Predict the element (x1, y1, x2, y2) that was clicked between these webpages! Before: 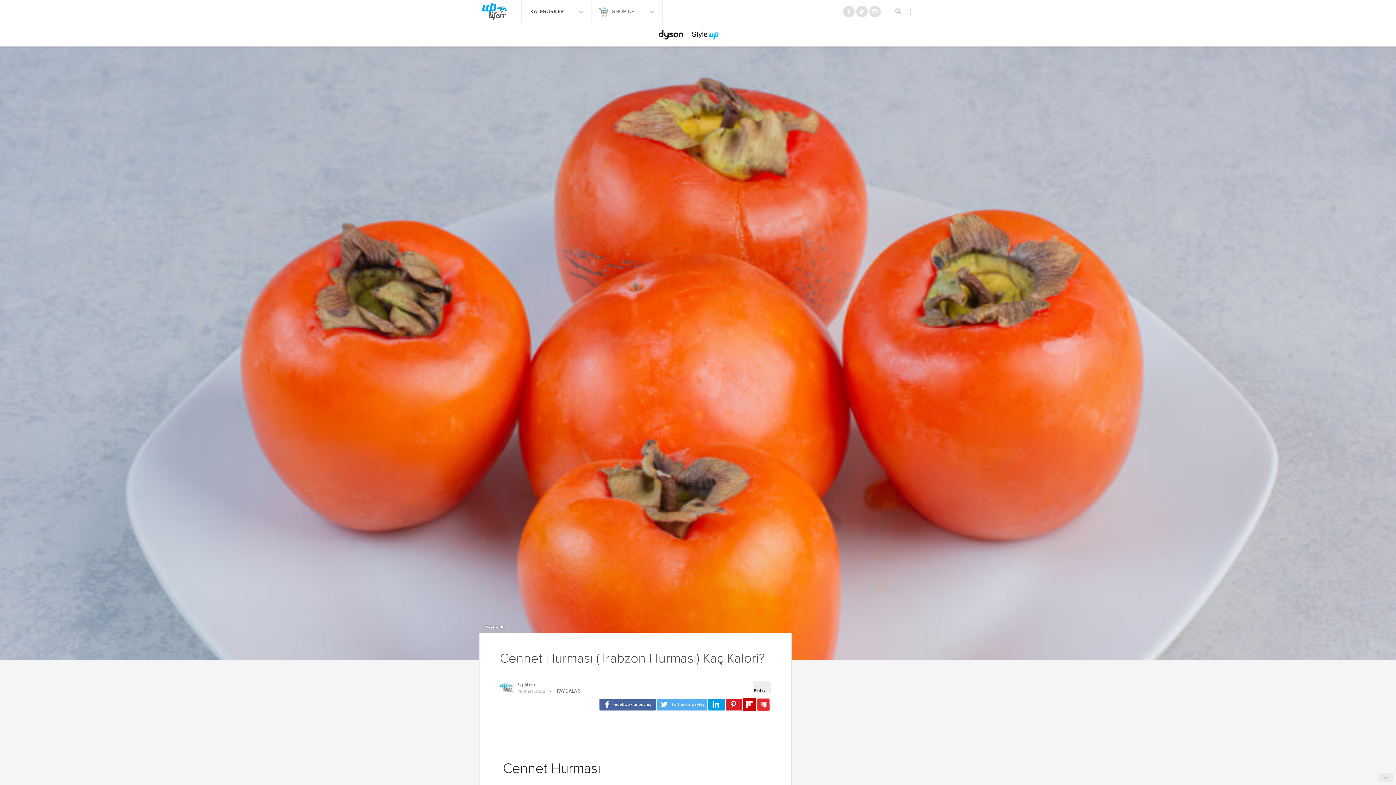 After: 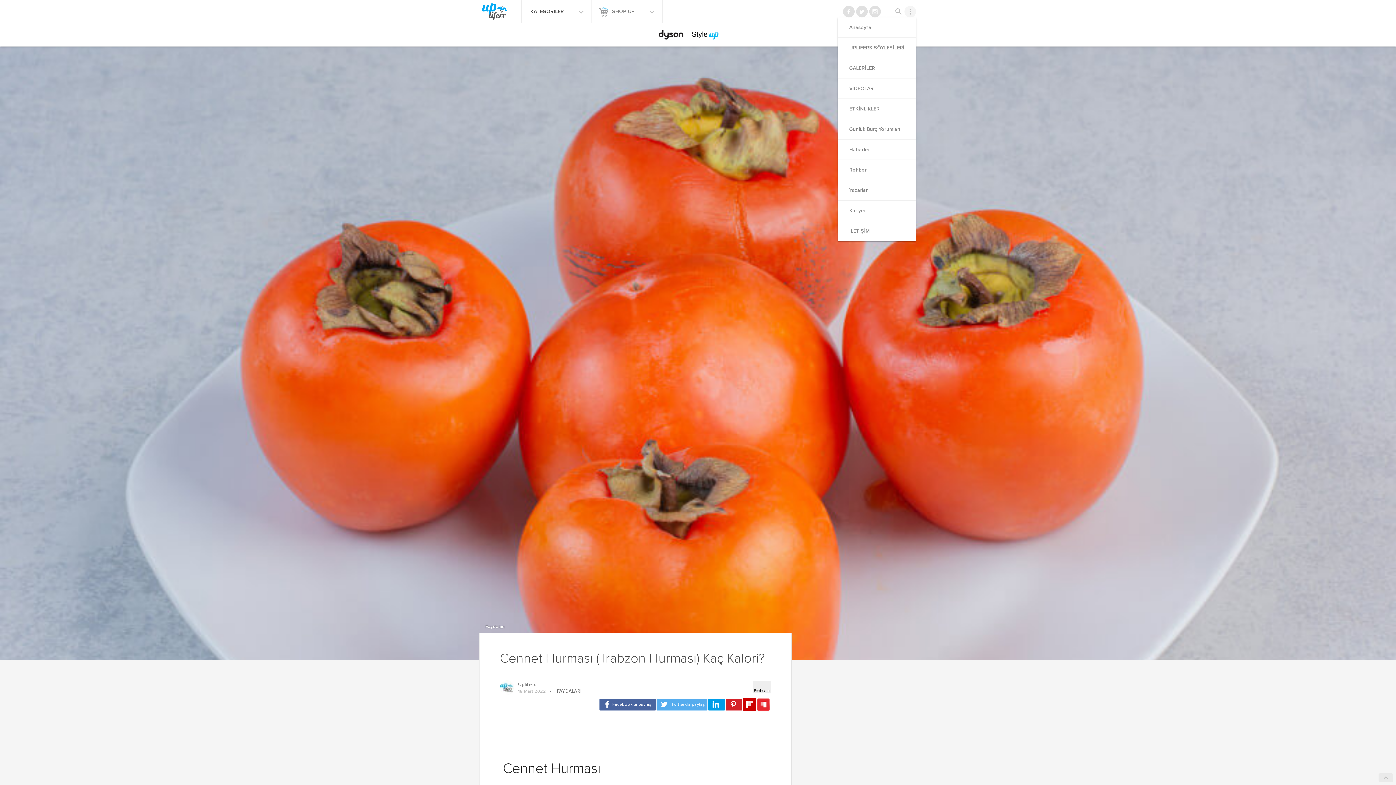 Action: bbox: (904, 5, 916, 17) label: more_vert